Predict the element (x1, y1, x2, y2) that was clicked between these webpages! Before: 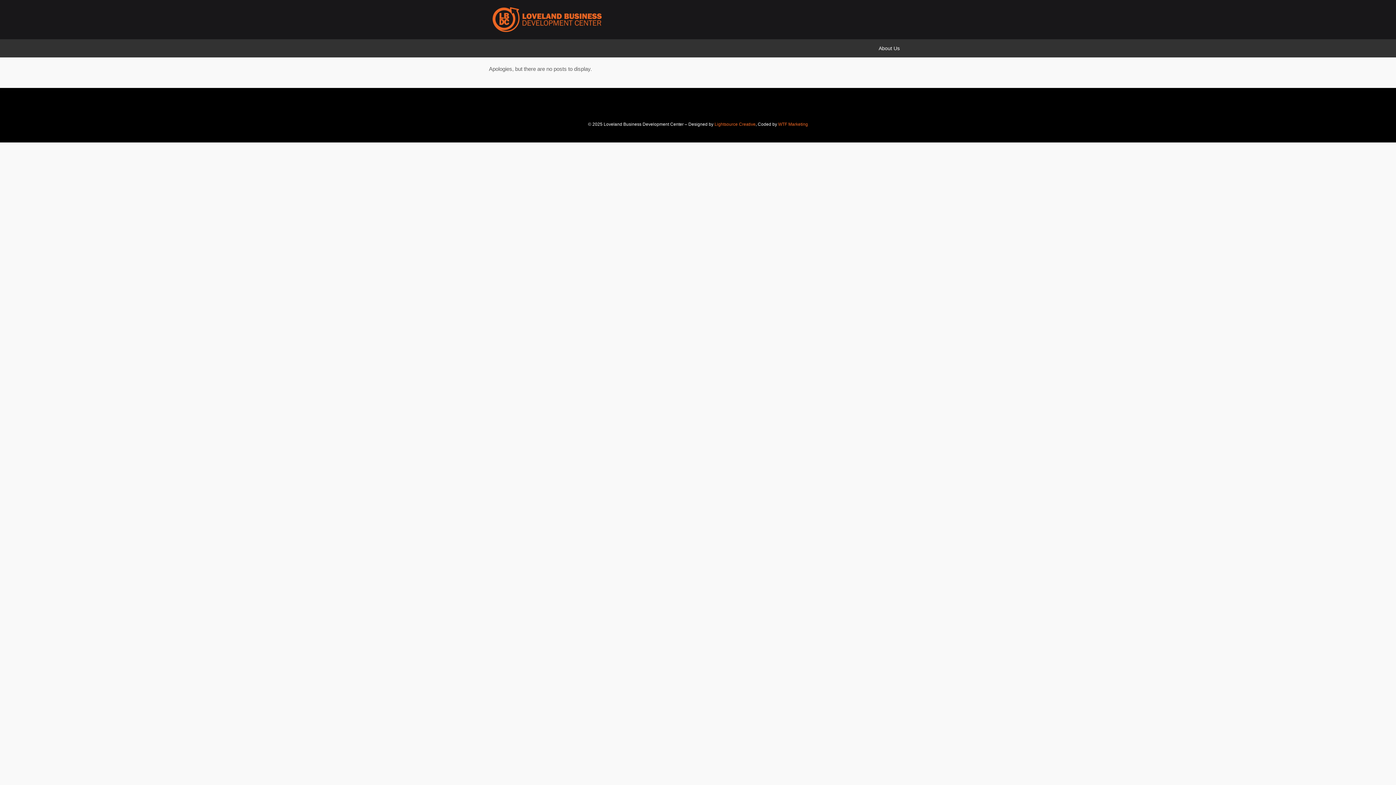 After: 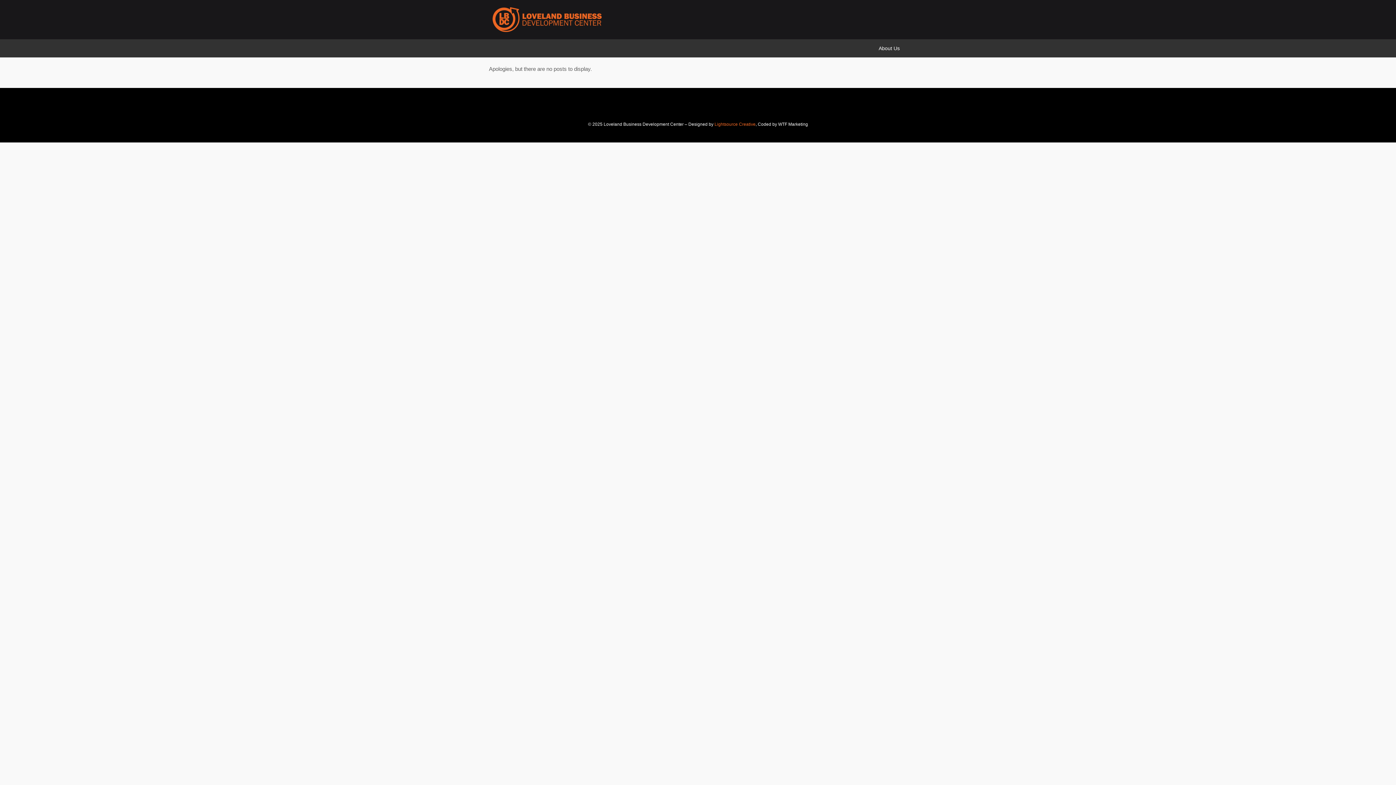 Action: label: WTF Marketing bbox: (778, 121, 808, 127)